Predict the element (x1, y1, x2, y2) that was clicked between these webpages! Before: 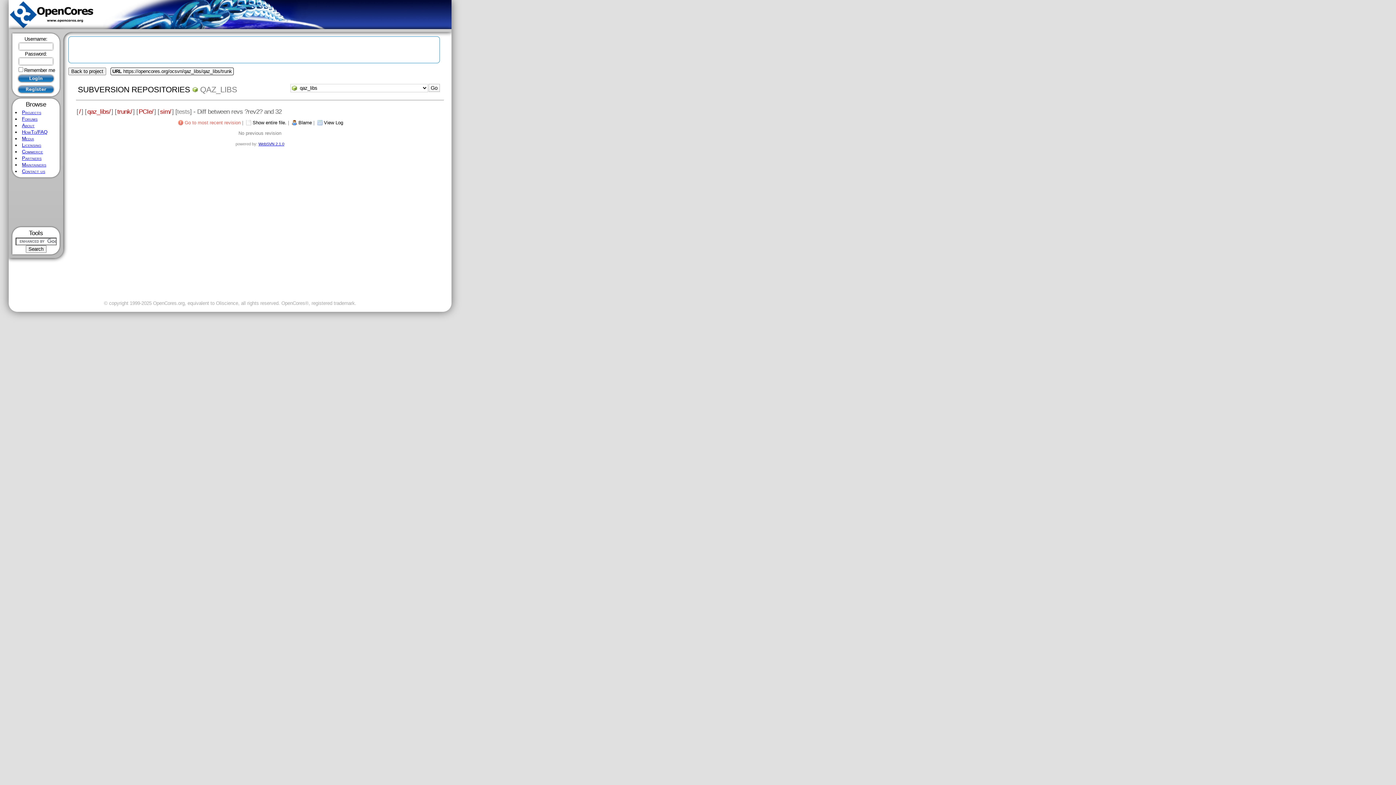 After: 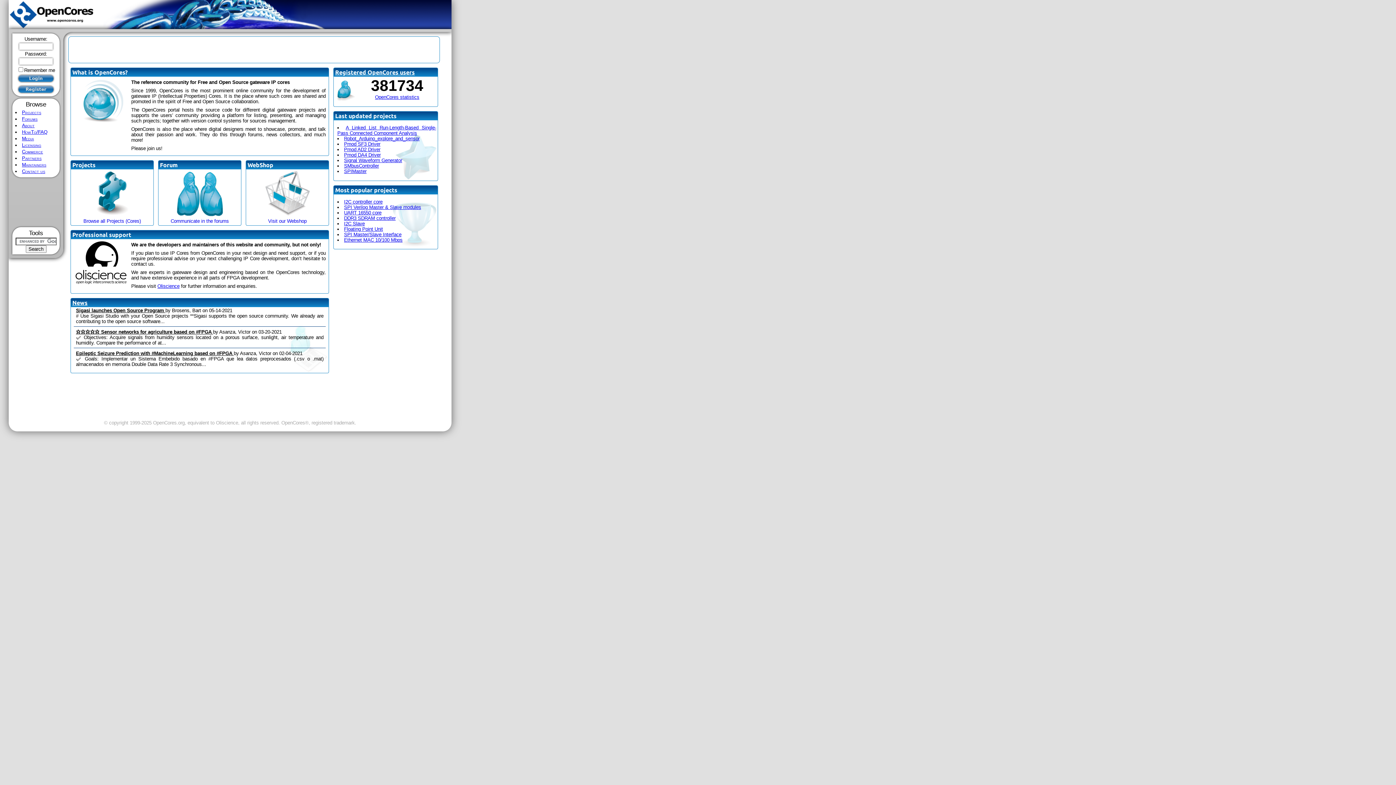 Action: bbox: (8, 24, 94, 30)